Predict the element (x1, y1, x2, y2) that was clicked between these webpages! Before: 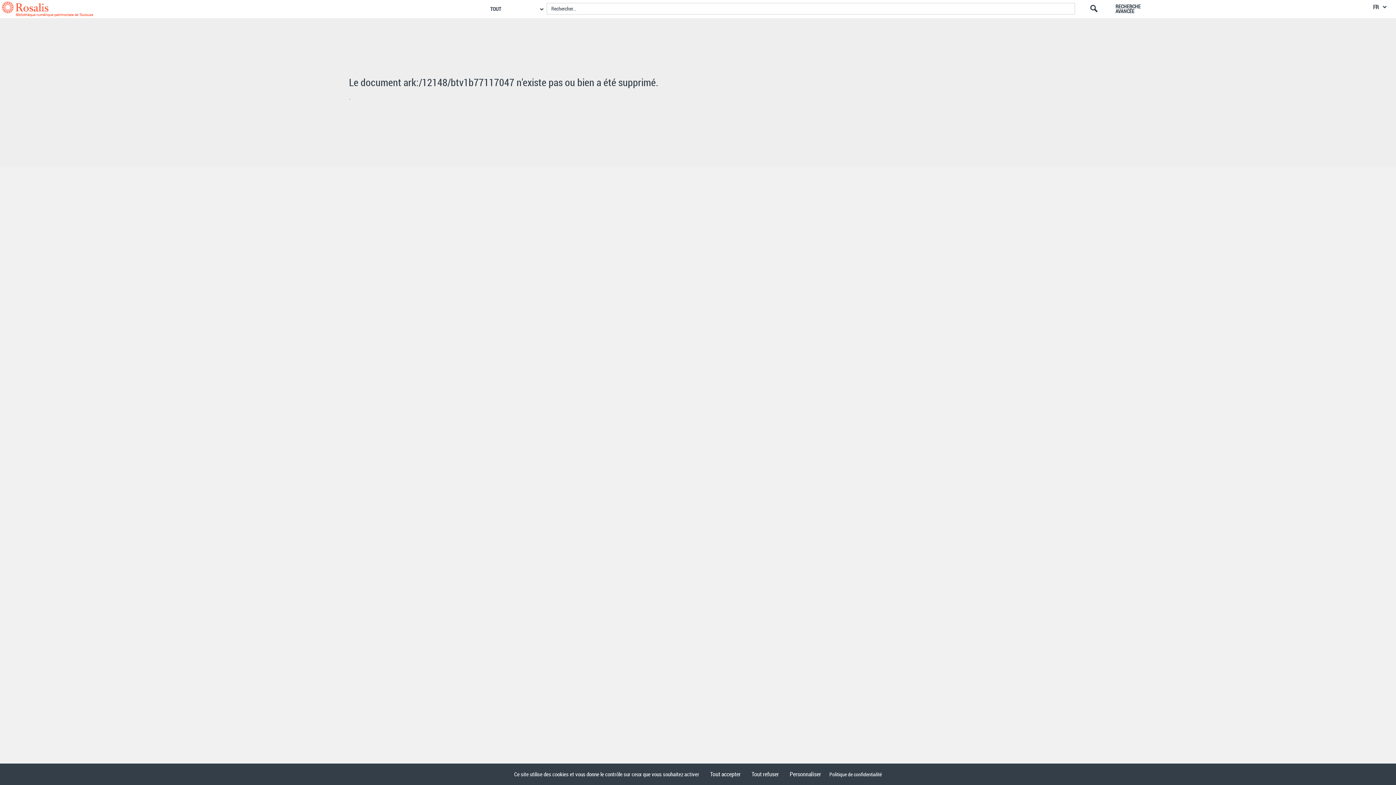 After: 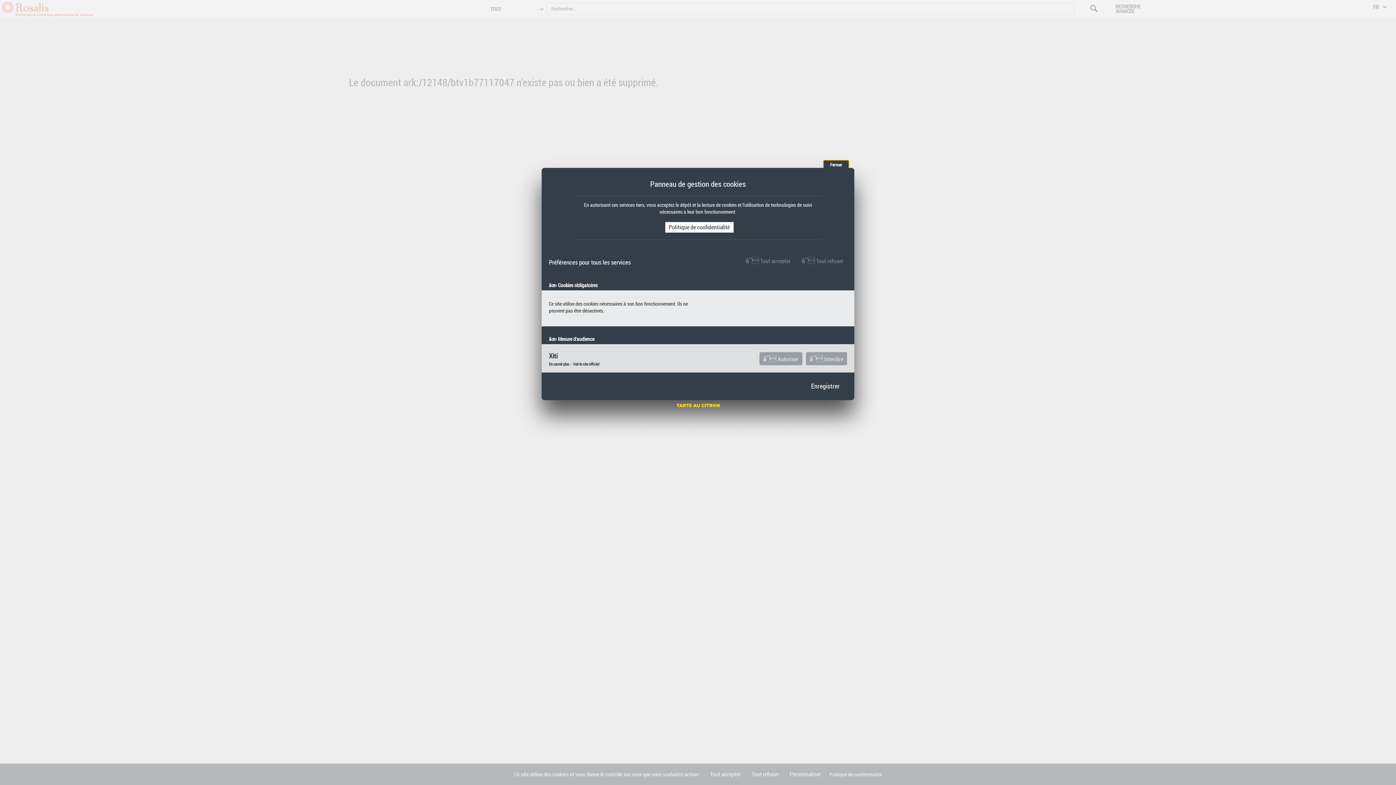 Action: label: Personnaliser (fenêtre modale) bbox: (786, 769, 824, 780)